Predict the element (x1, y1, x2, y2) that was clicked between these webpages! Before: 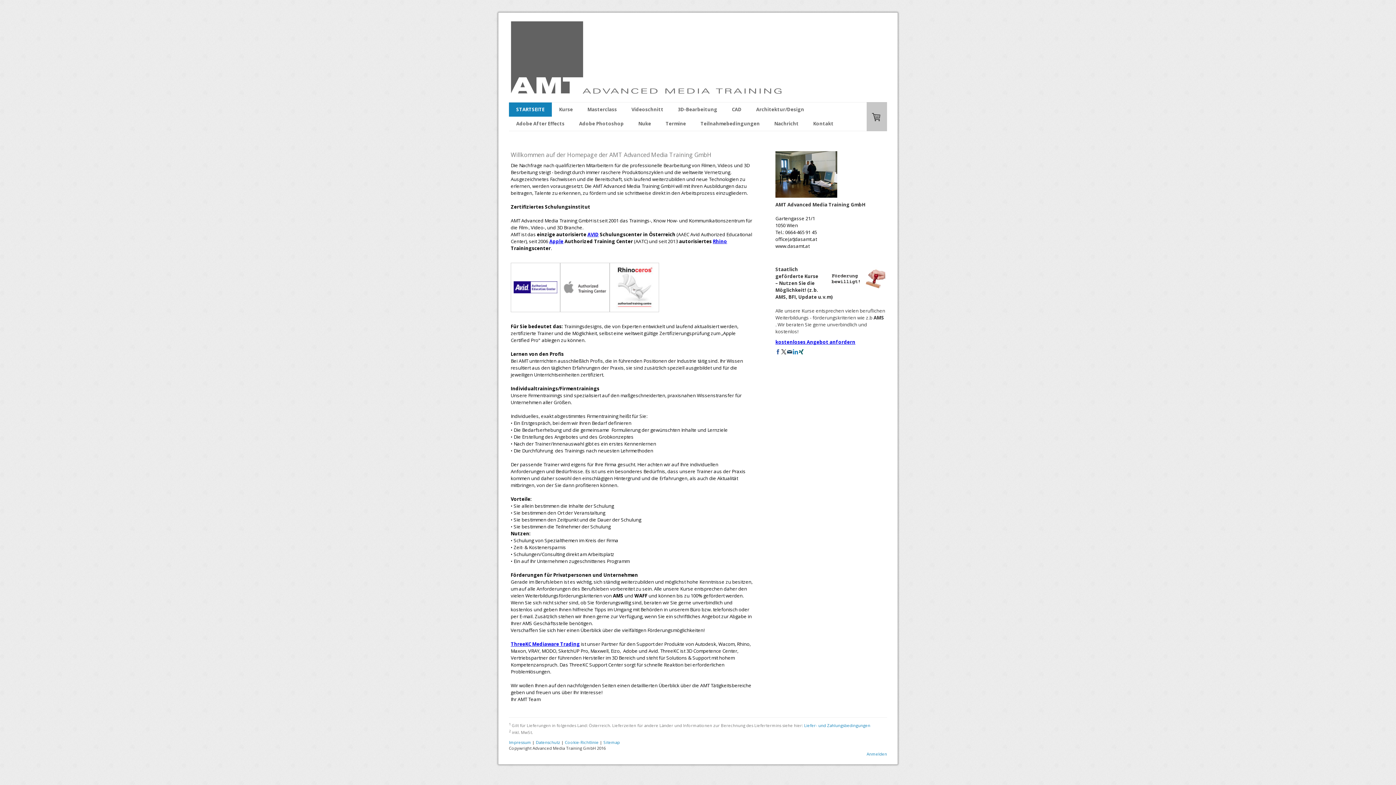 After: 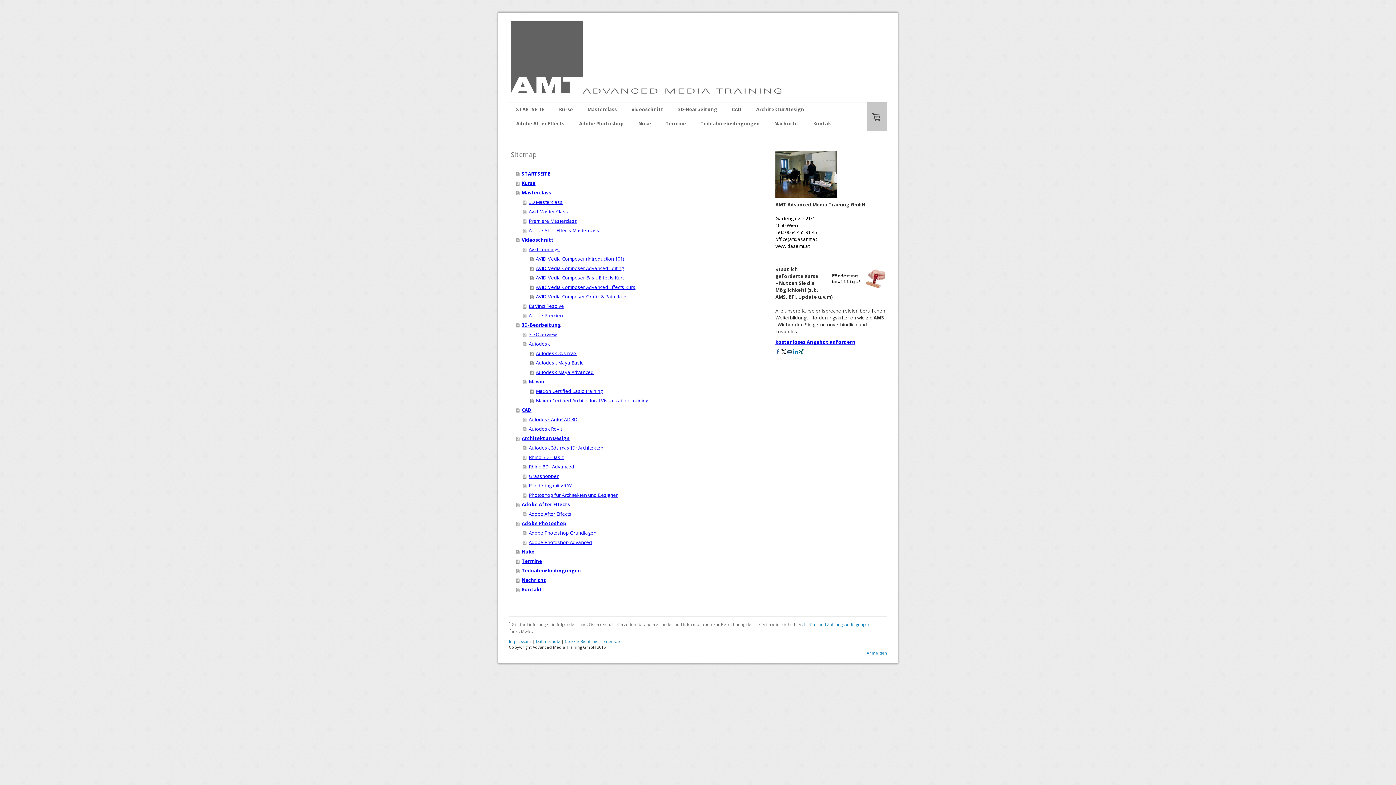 Action: bbox: (603, 739, 620, 745) label: Sitemap